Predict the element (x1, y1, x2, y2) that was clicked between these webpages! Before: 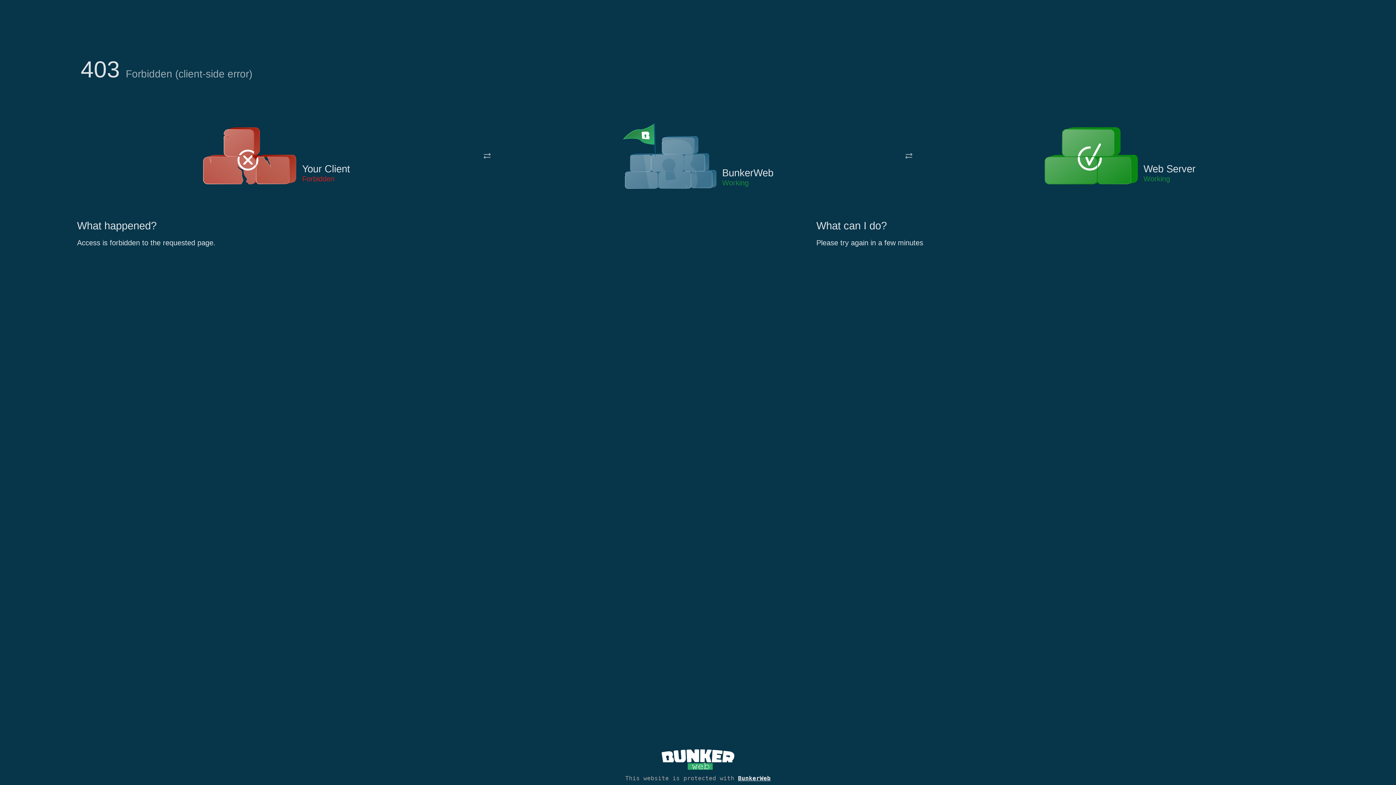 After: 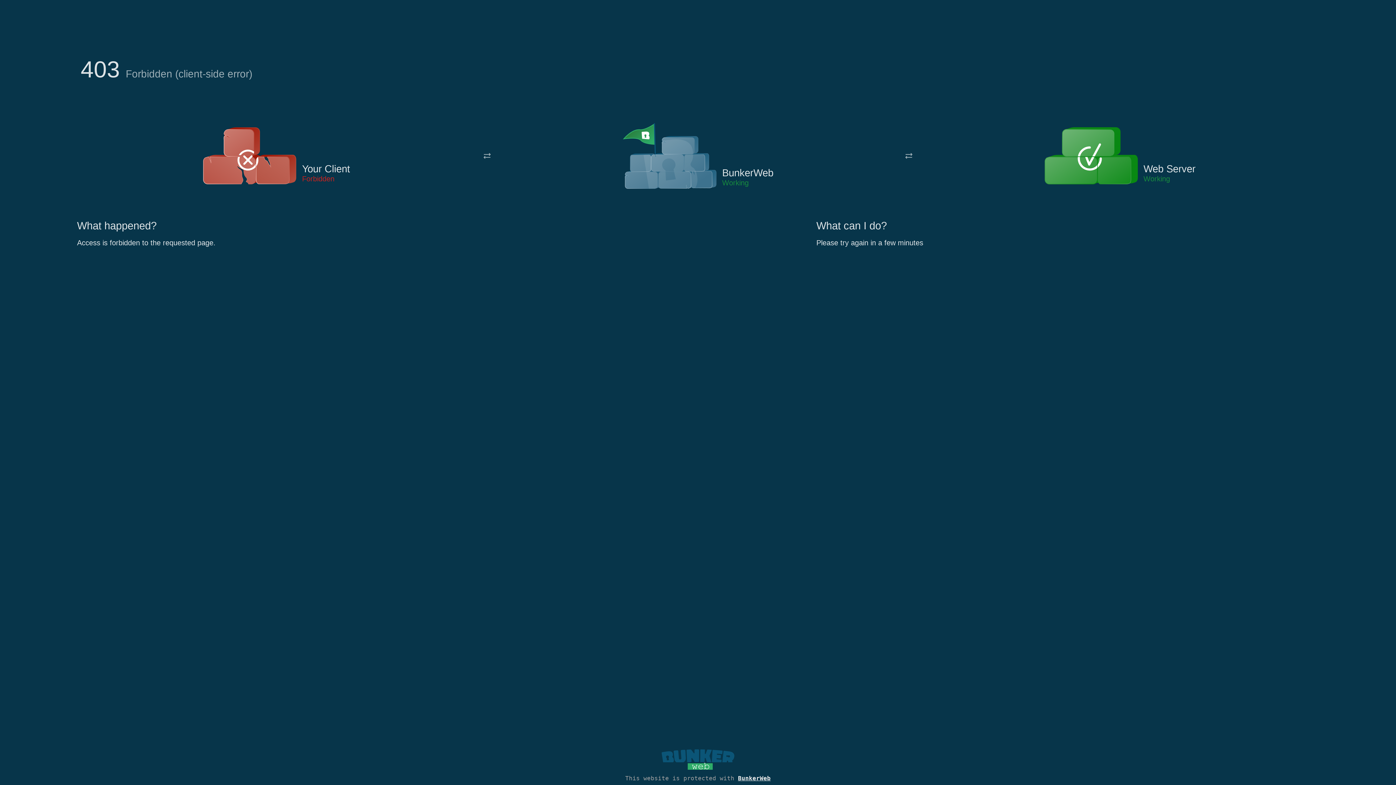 Action: bbox: (661, 765, 734, 773)